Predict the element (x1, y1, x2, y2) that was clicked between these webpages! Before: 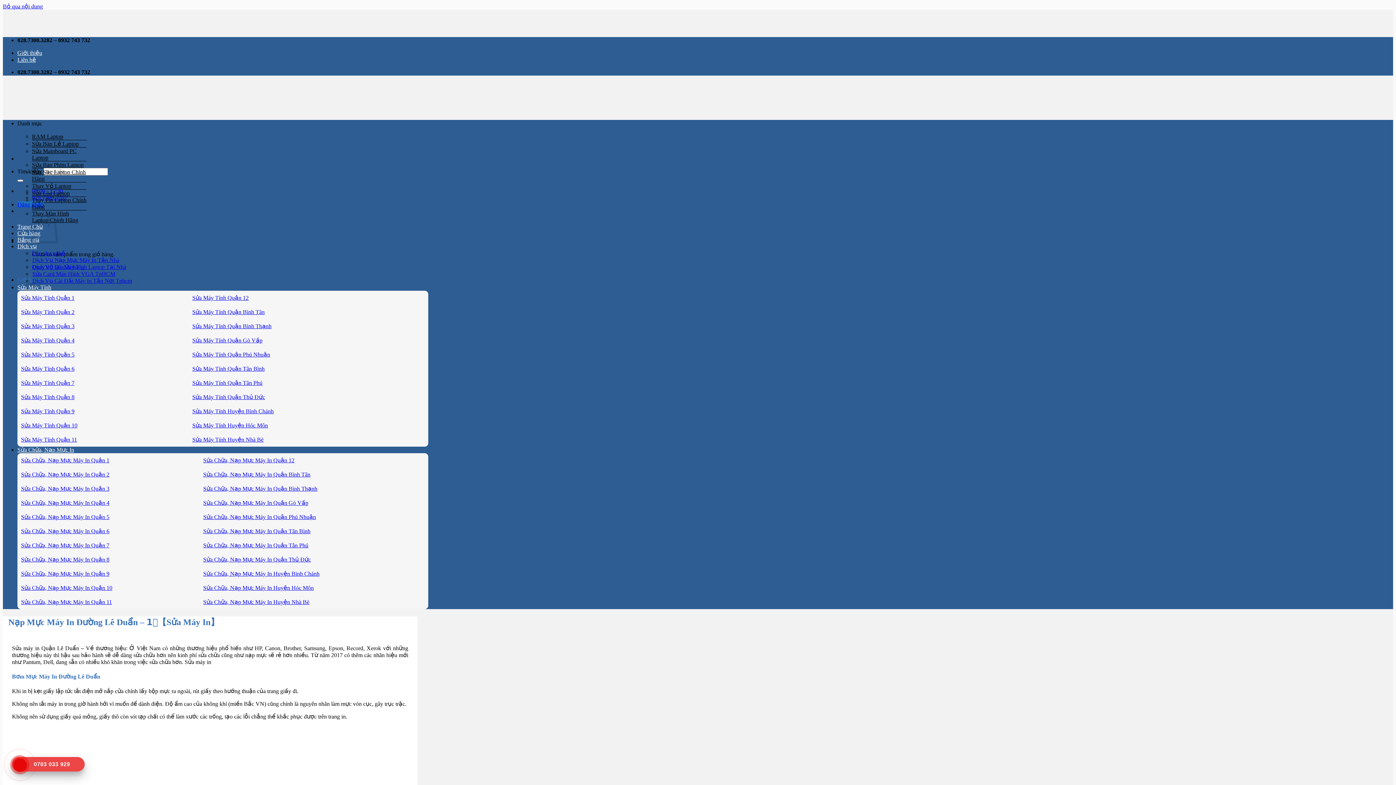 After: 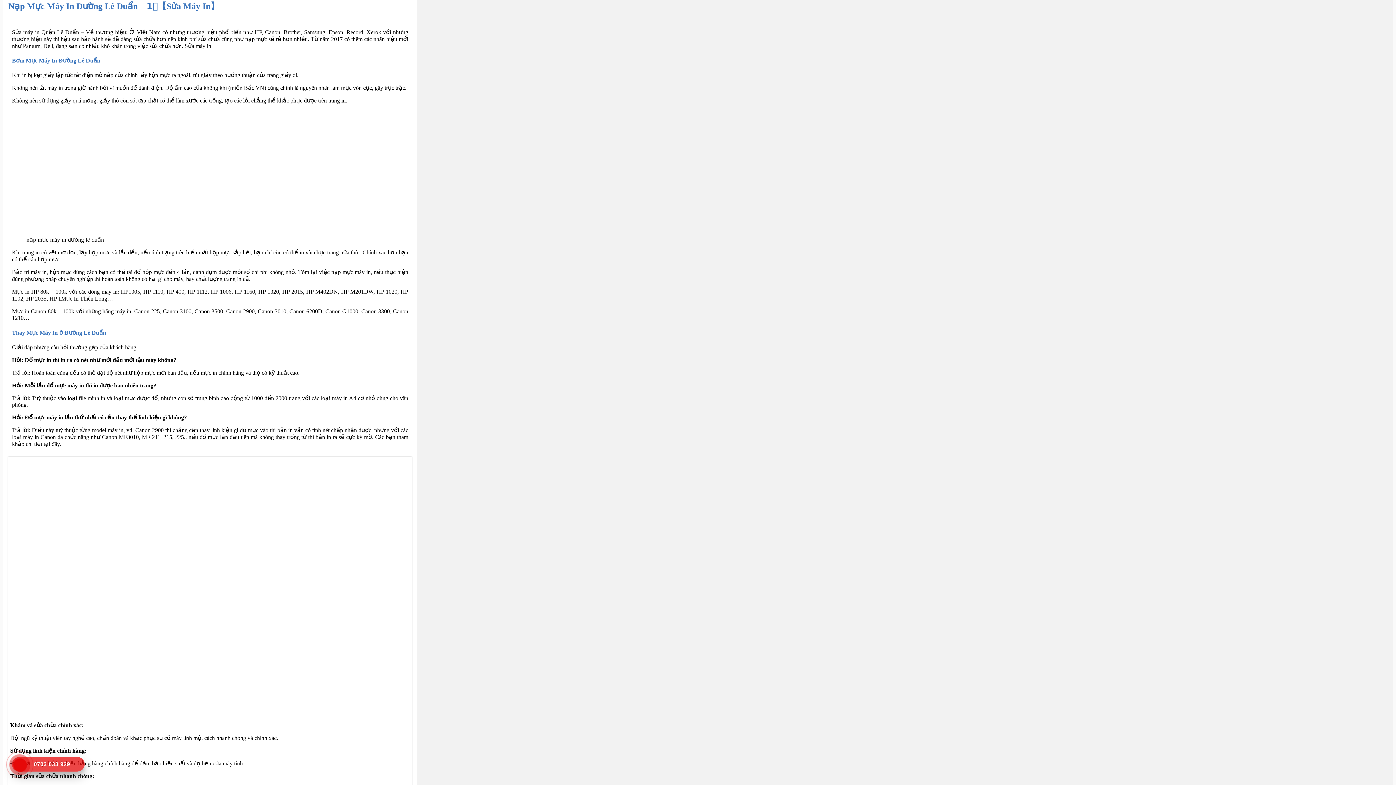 Action: label: Bỏ qua nội dung bbox: (2, 3, 42, 9)